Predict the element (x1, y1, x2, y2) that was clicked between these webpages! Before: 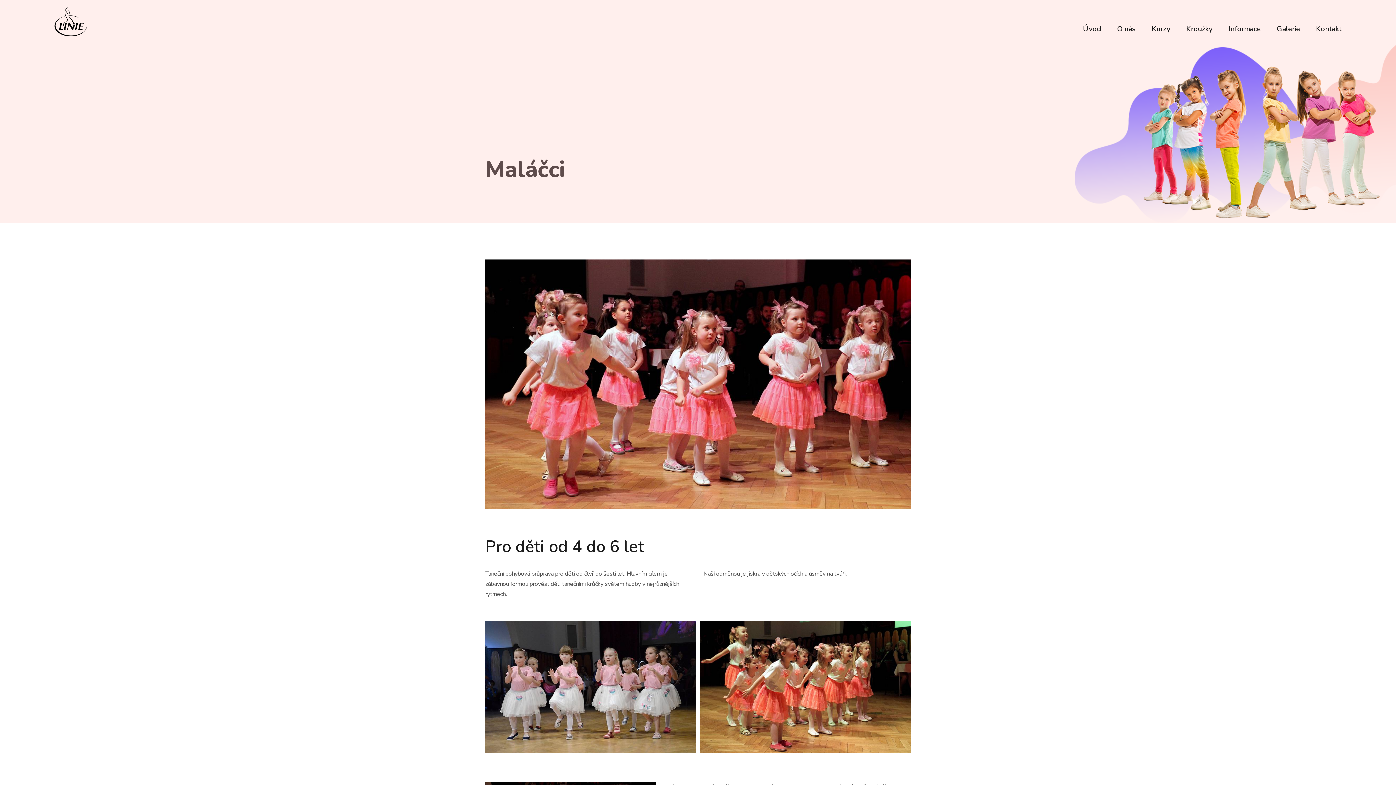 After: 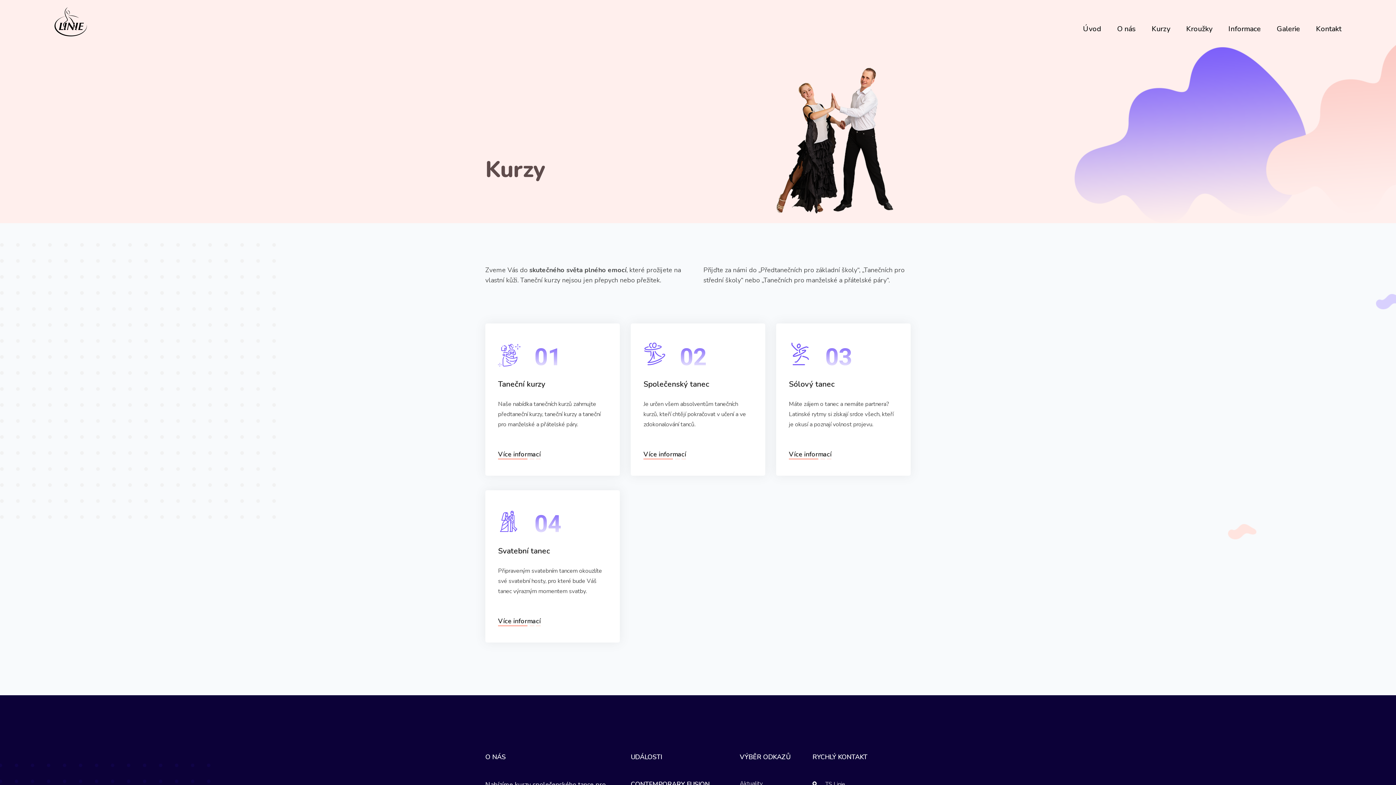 Action: label: Kurzy bbox: (1152, 20, 1170, 35)